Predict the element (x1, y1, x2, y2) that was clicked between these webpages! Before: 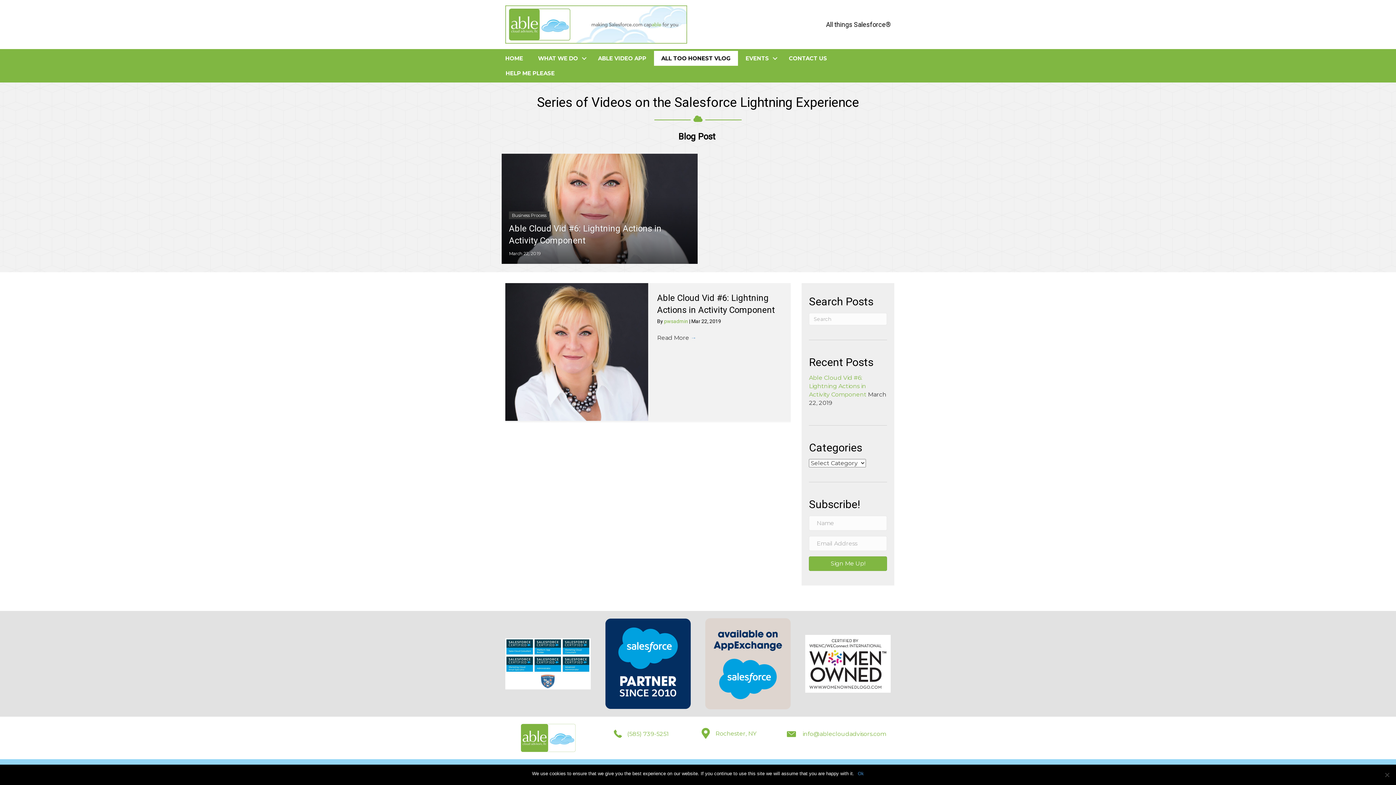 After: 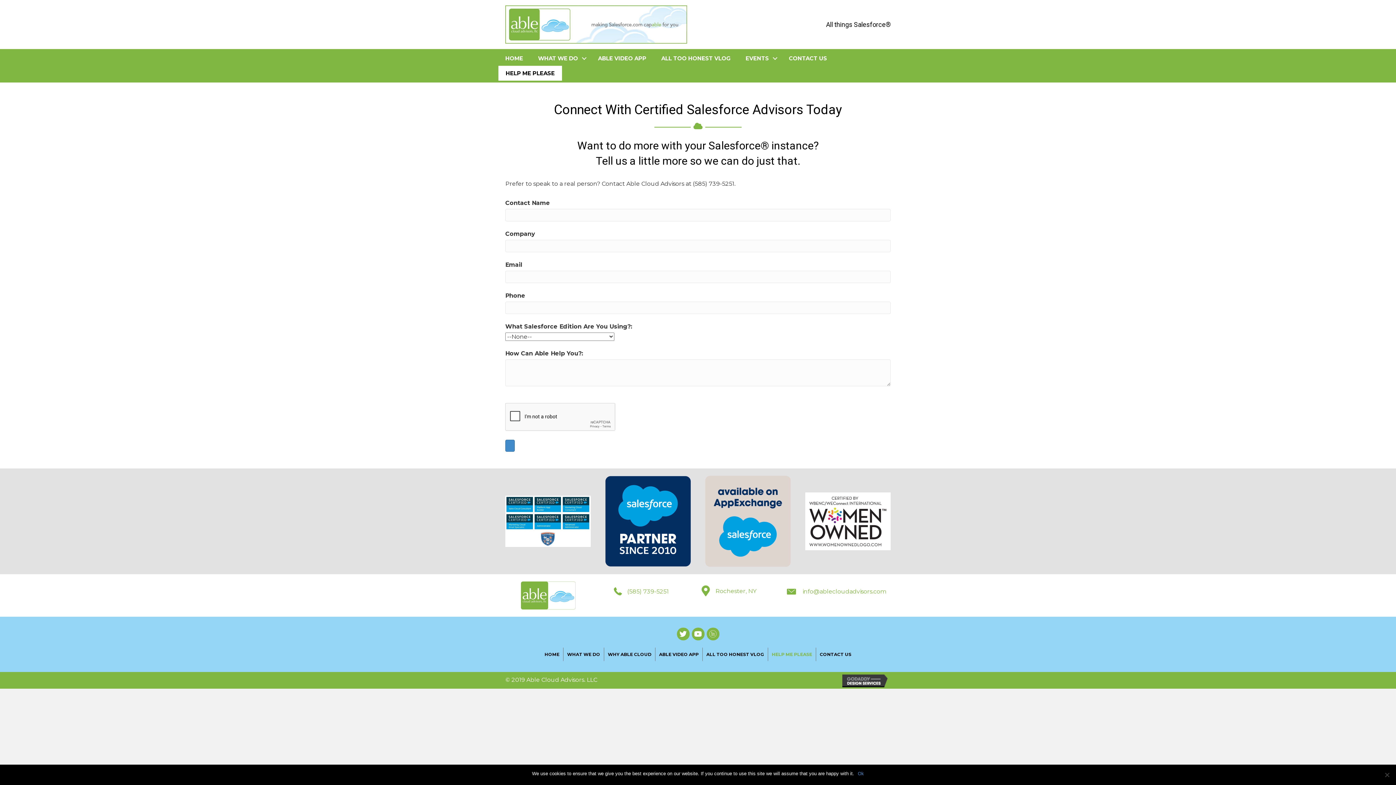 Action: bbox: (498, 65, 562, 80) label: HELP ME PLEASE